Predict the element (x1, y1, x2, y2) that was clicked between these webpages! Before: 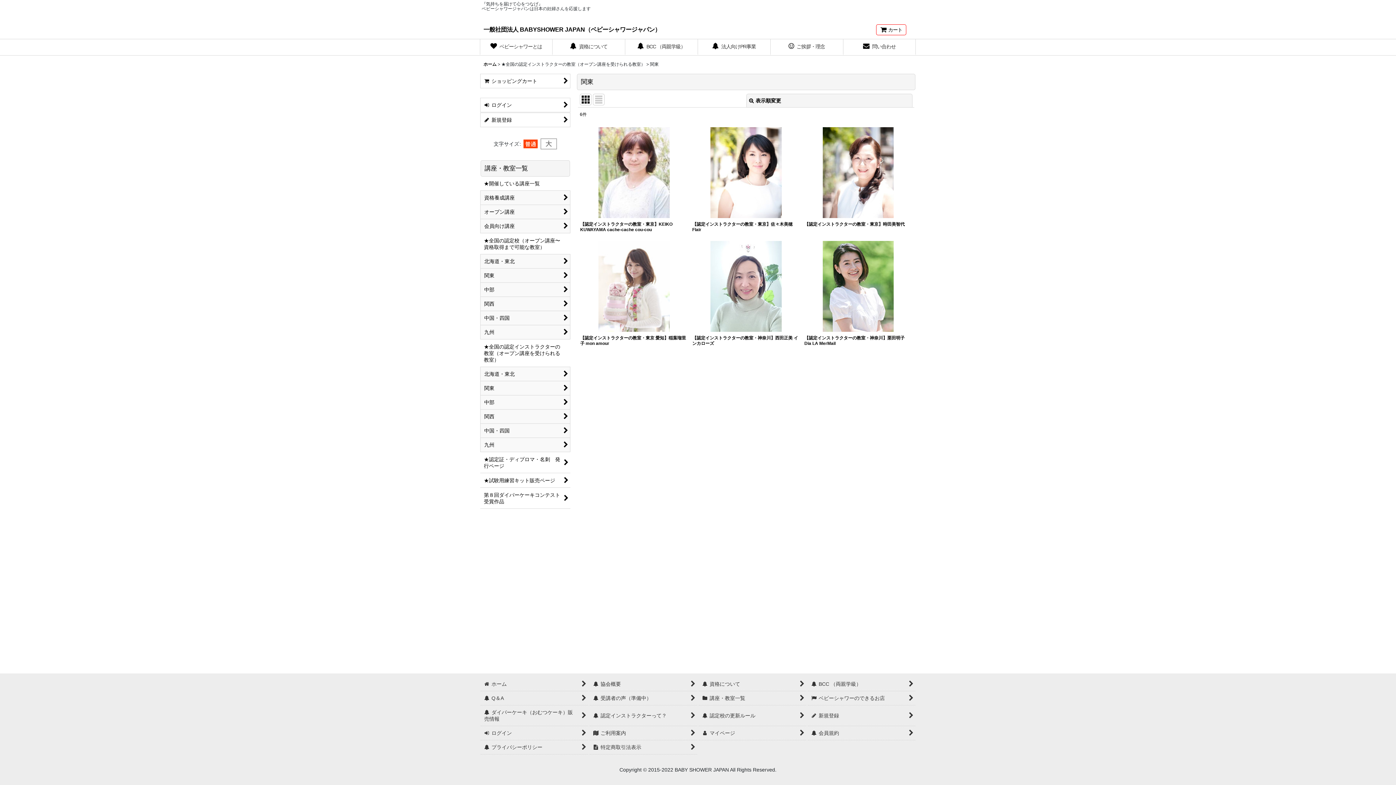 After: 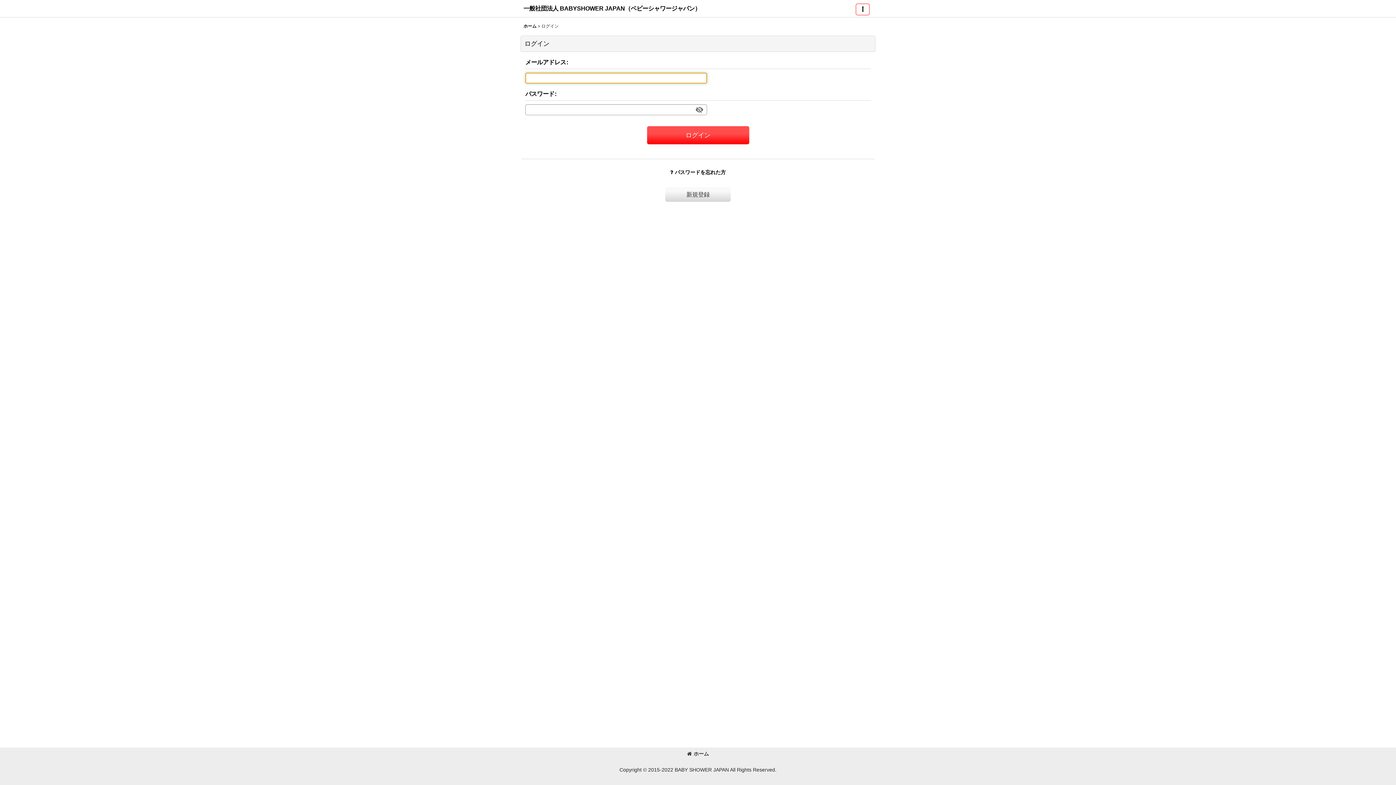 Action: bbox: (480, 97, 570, 112) label:  
ログイン